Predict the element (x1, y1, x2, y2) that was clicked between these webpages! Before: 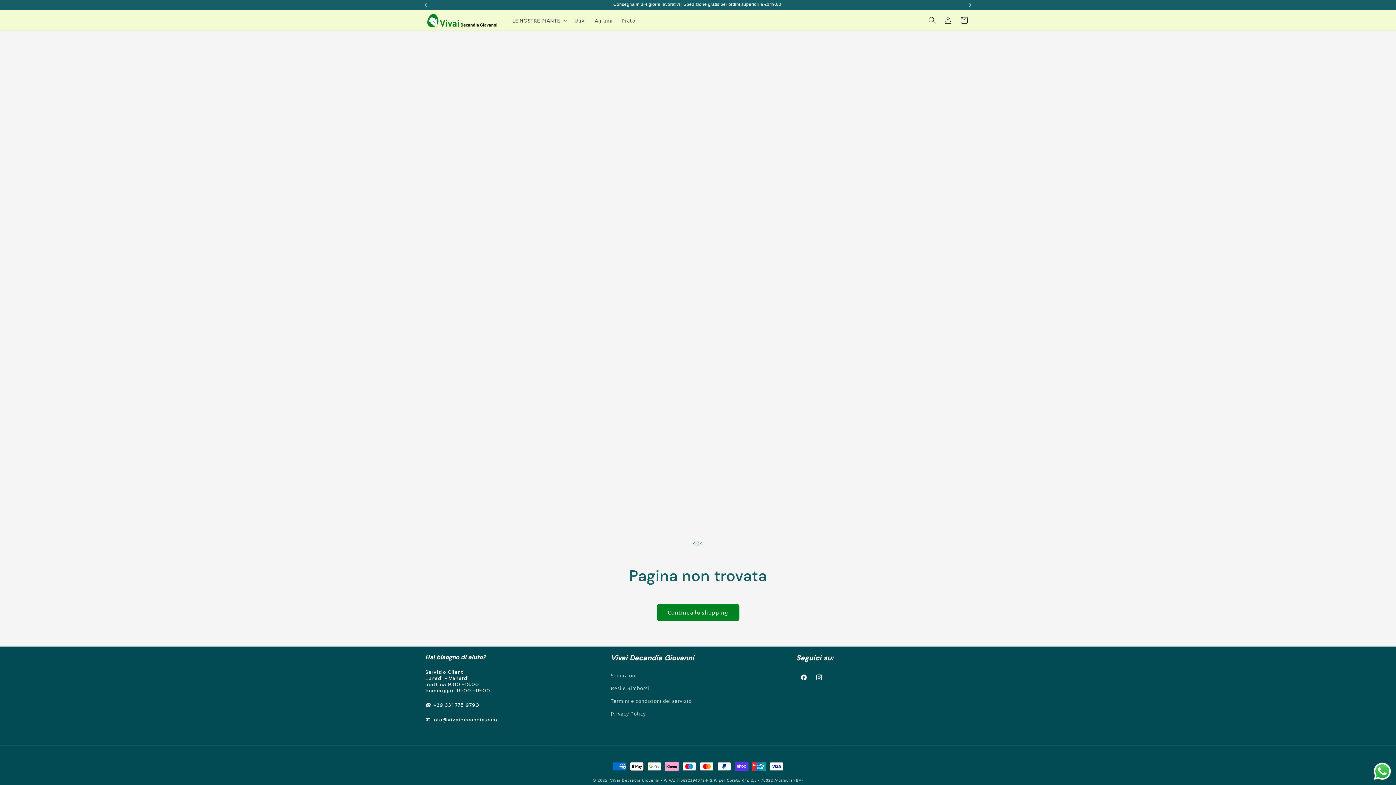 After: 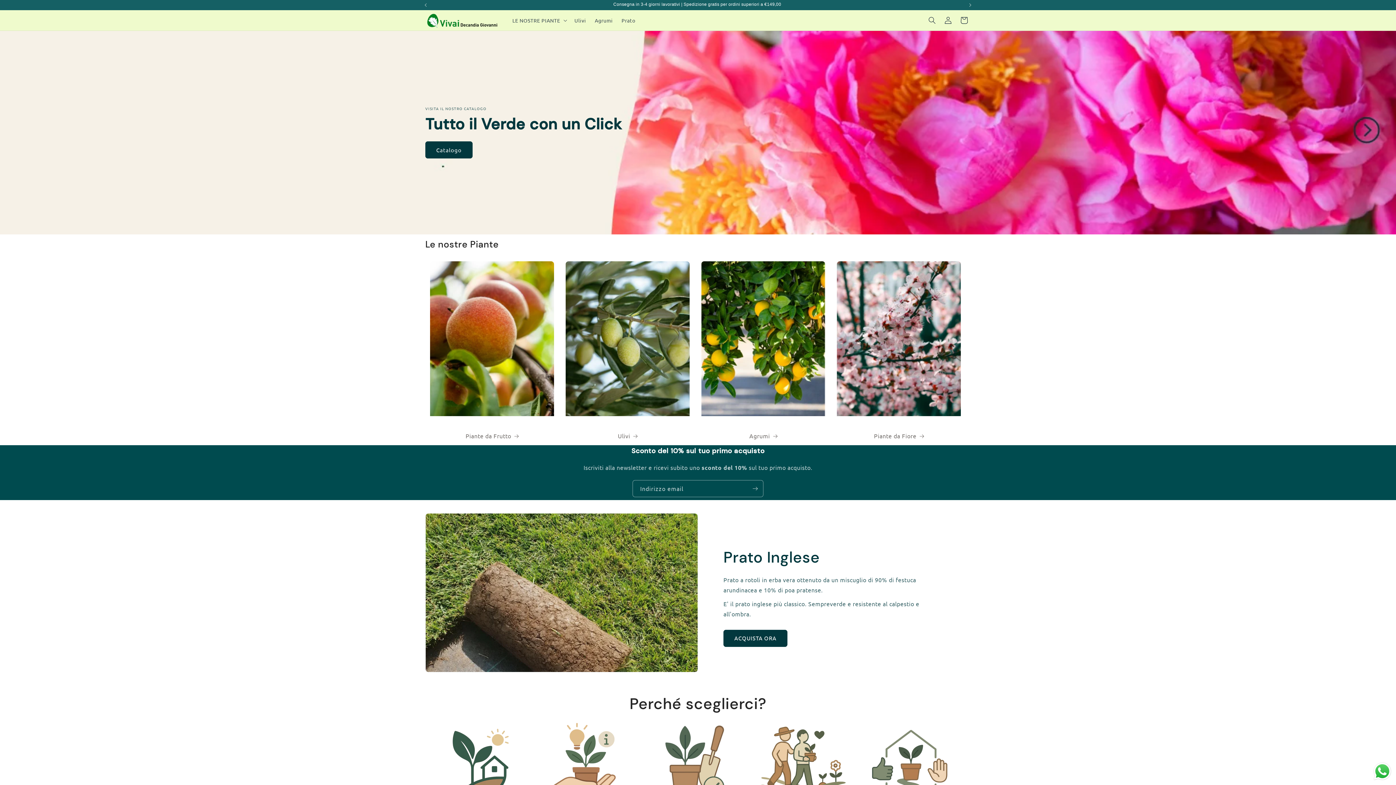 Action: bbox: (422, 10, 500, 30)